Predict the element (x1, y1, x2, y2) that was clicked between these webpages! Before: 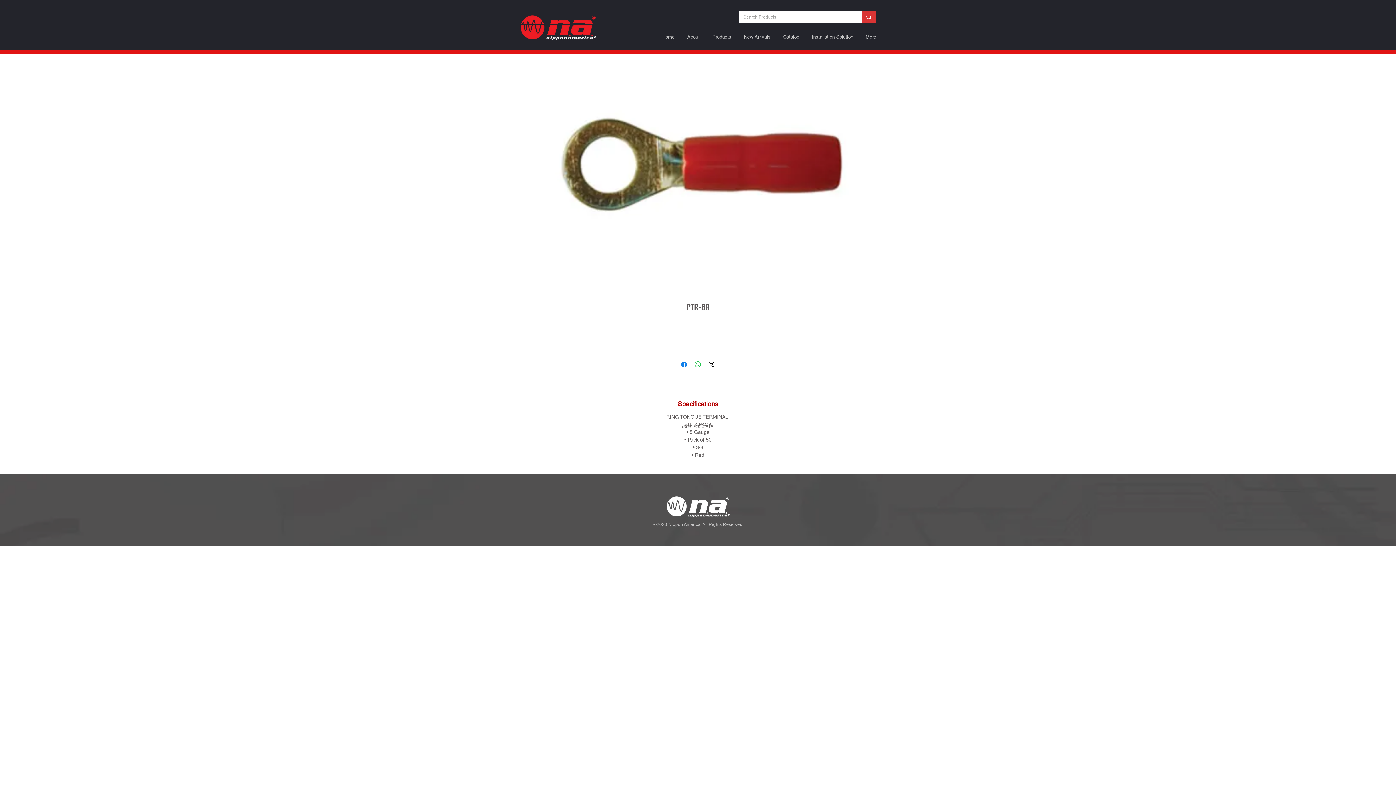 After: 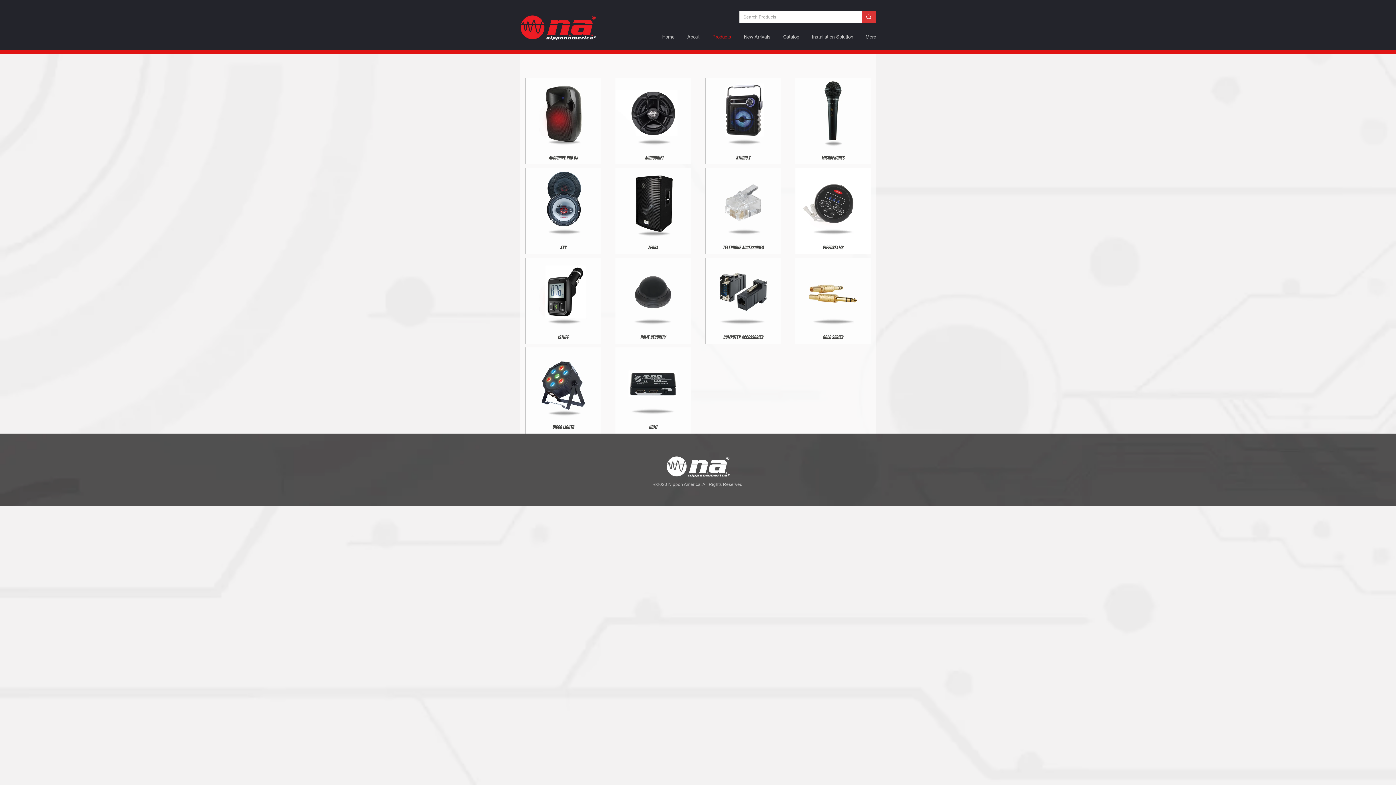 Action: bbox: (706, 33, 737, 40) label: Products